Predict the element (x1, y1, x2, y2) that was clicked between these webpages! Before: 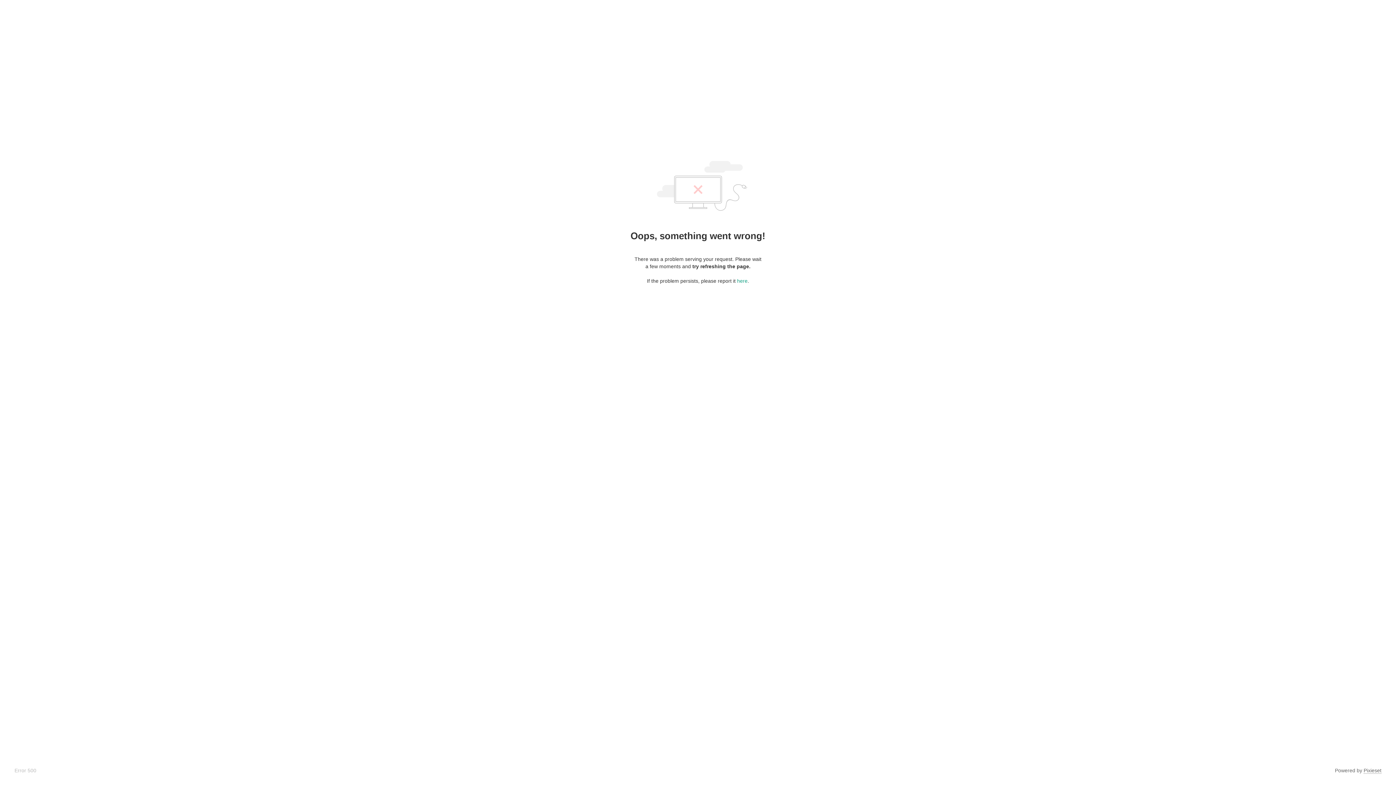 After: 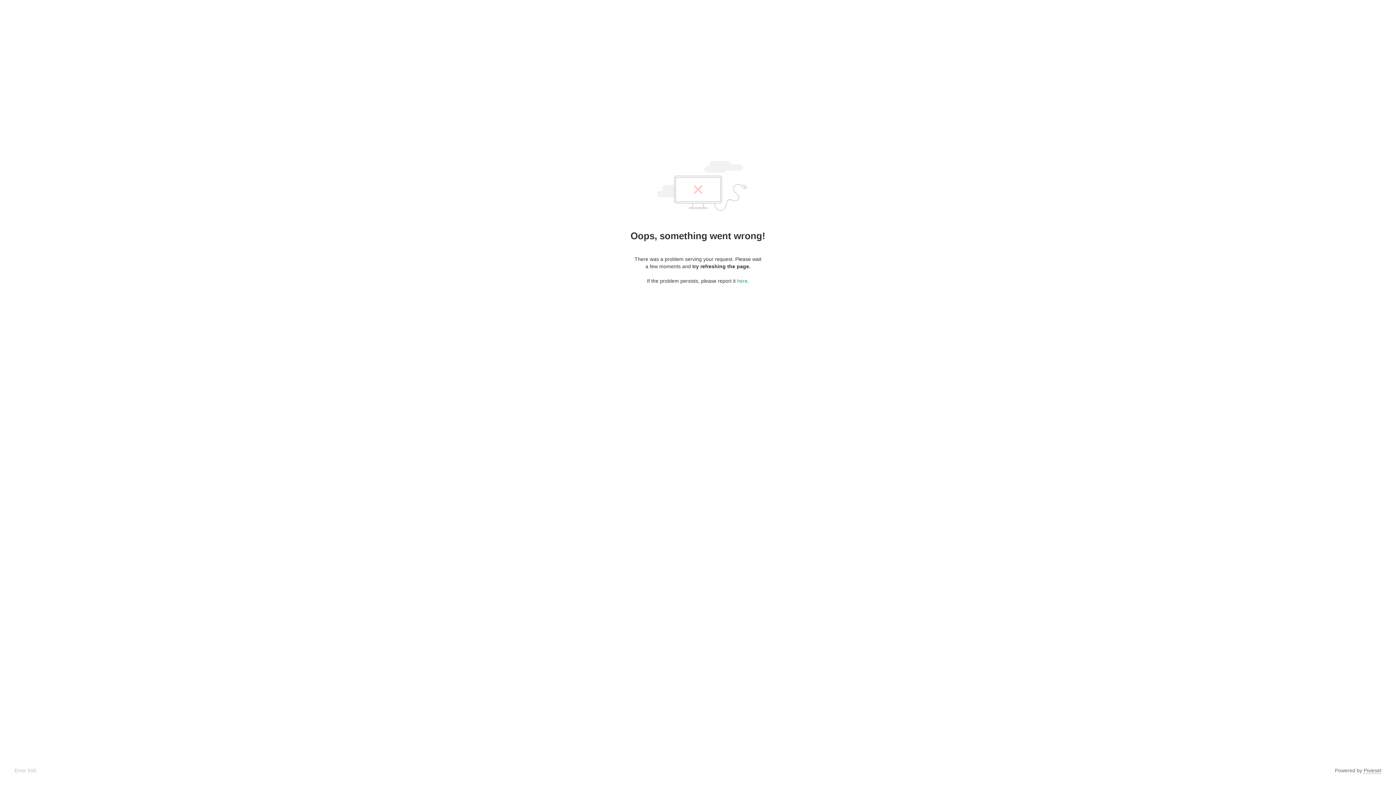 Action: label: Pixieset bbox: (1364, 768, 1381, 774)